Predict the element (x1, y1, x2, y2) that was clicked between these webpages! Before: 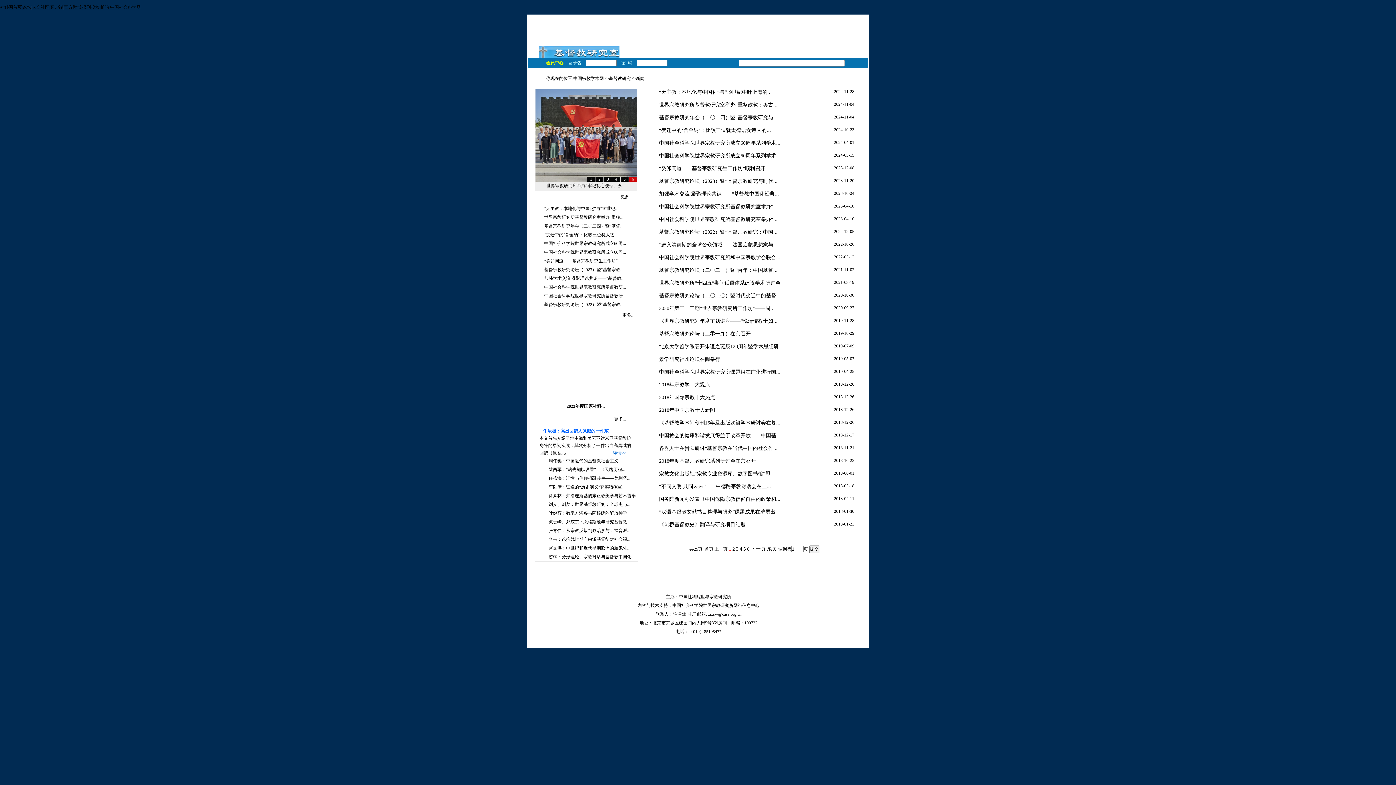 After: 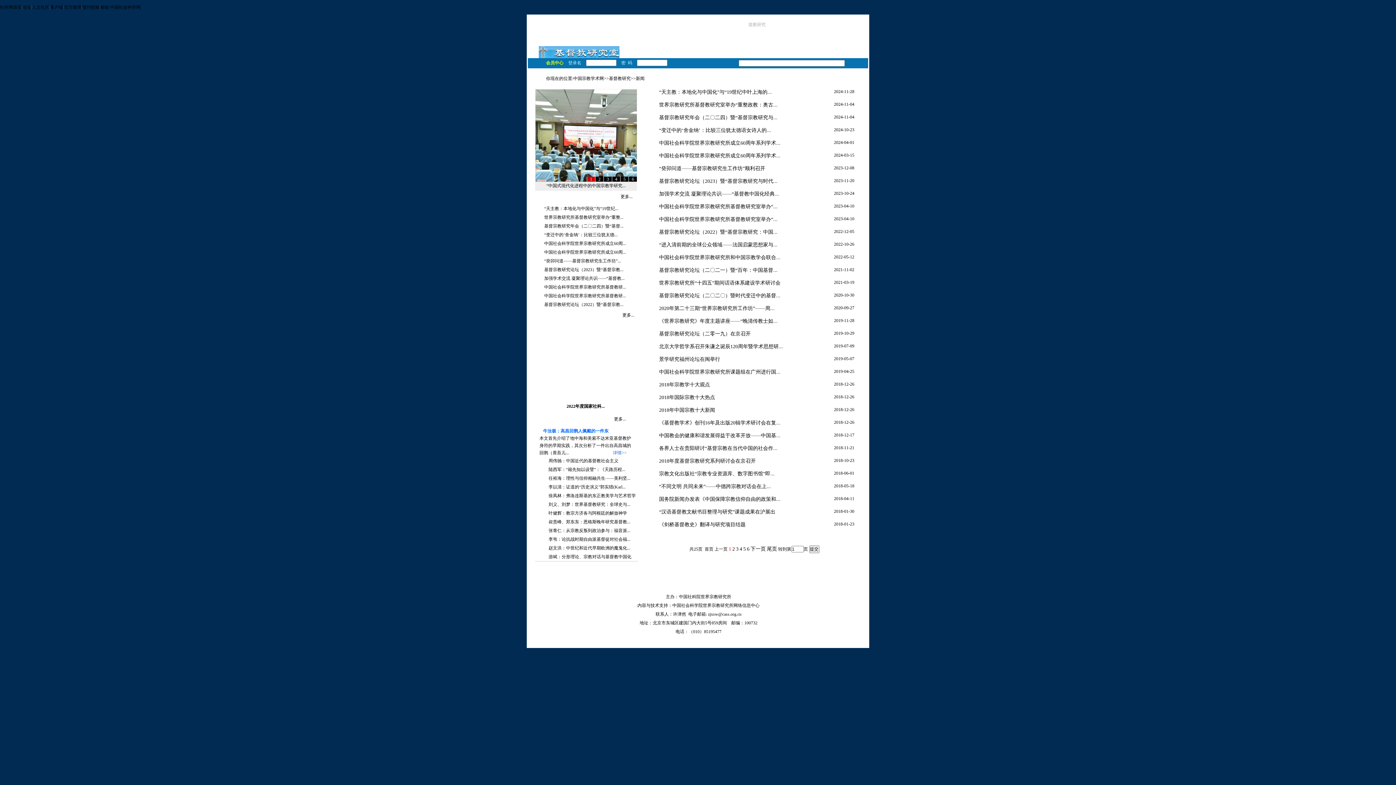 Action: label: 道教研究 bbox: (748, 21, 765, 28)